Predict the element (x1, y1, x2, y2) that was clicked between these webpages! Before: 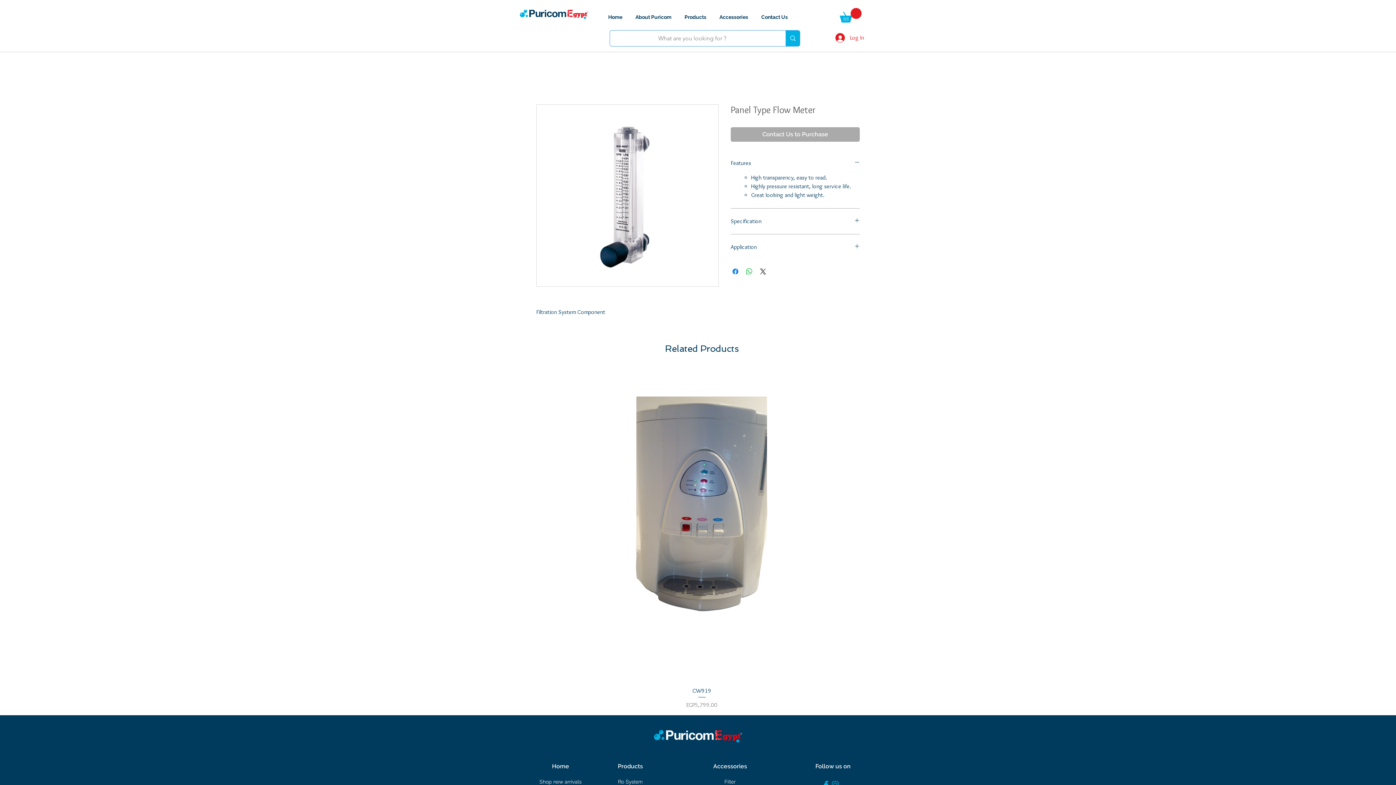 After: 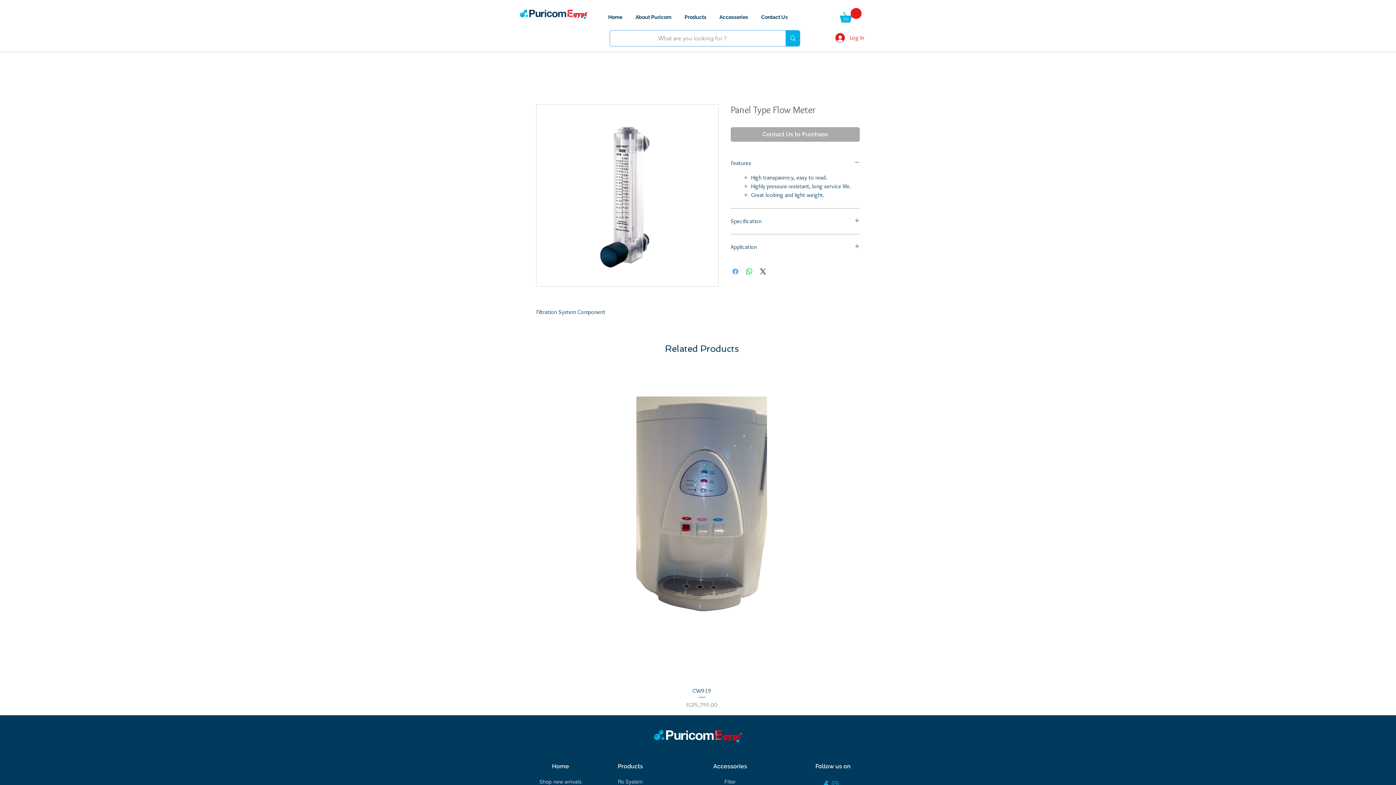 Action: label: Share on Facebook bbox: (731, 267, 740, 276)